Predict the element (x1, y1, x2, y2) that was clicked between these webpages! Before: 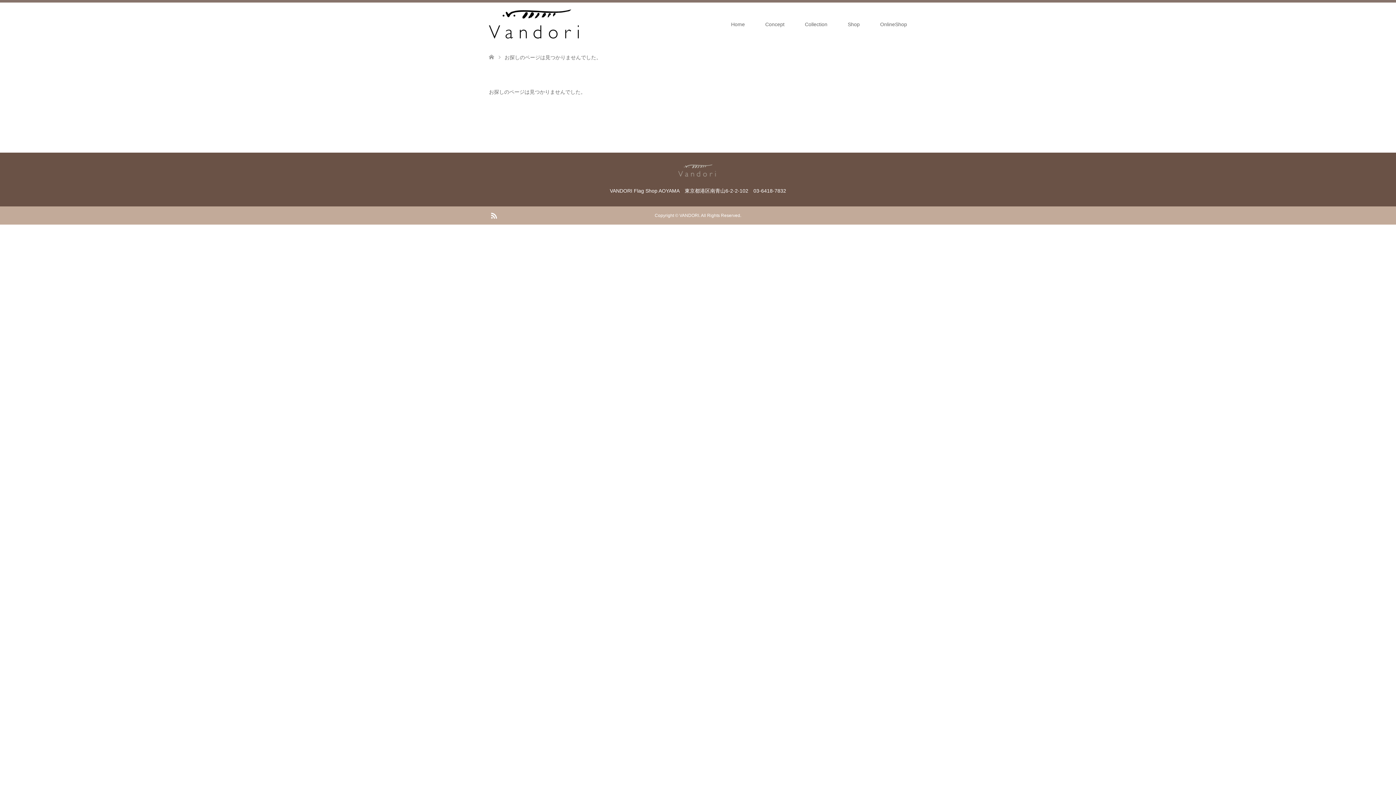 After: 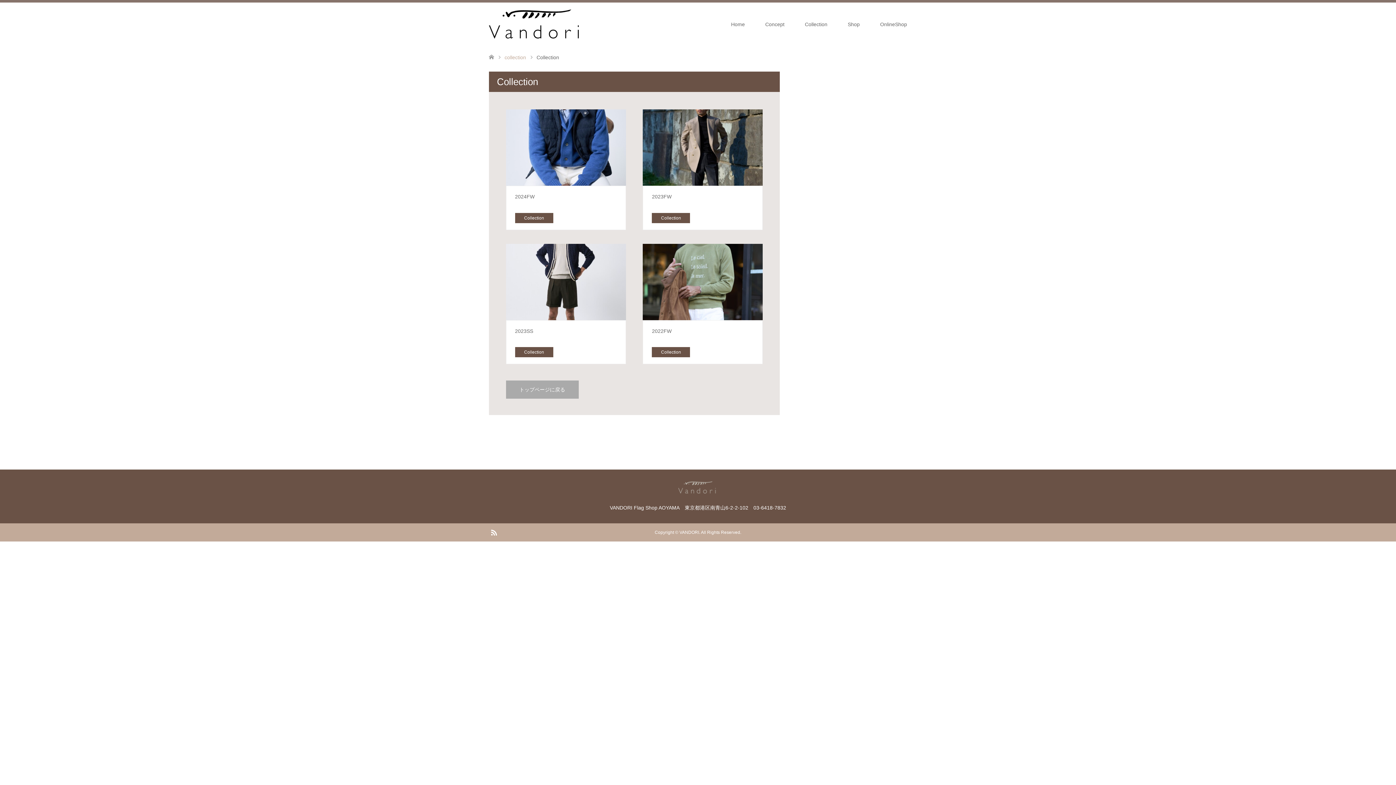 Action: label: Collection bbox: (794, 2, 837, 46)